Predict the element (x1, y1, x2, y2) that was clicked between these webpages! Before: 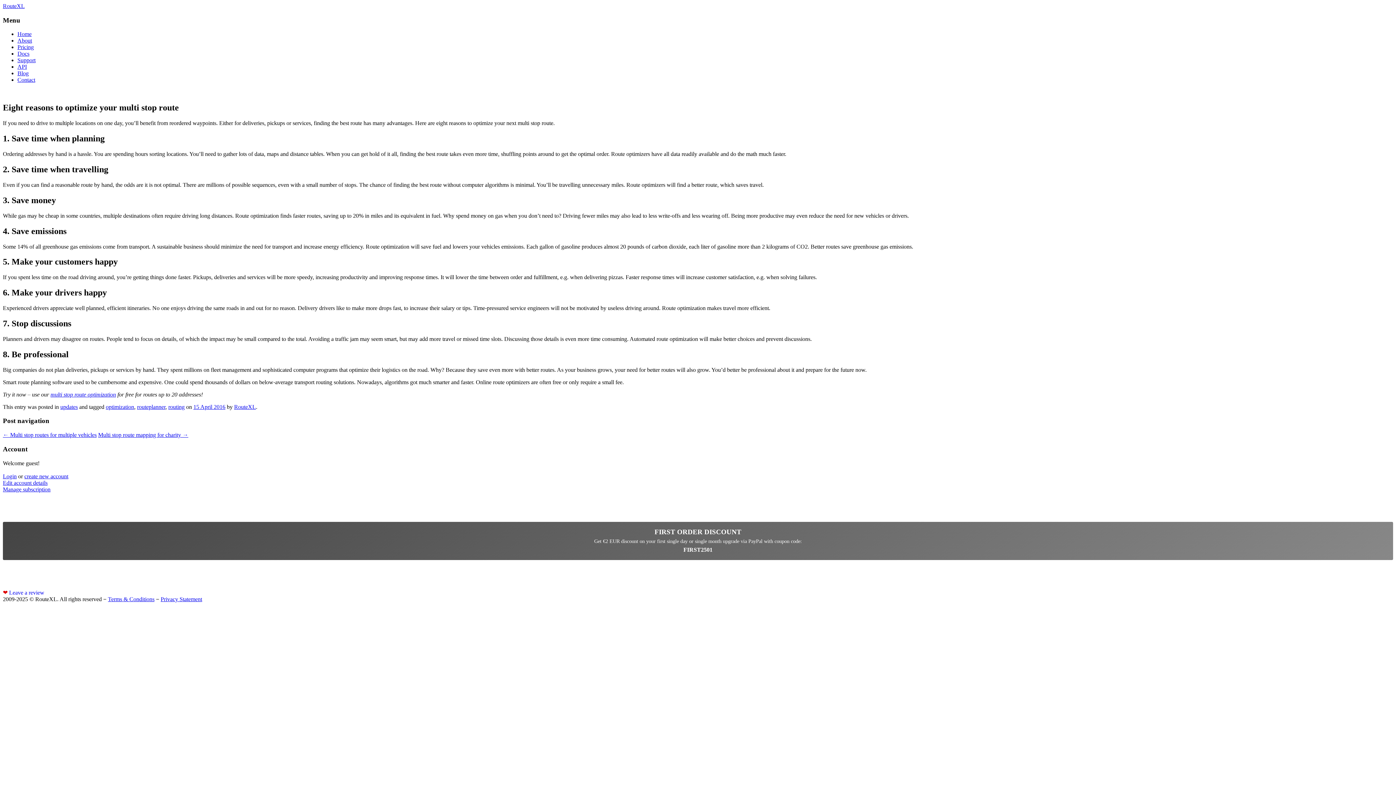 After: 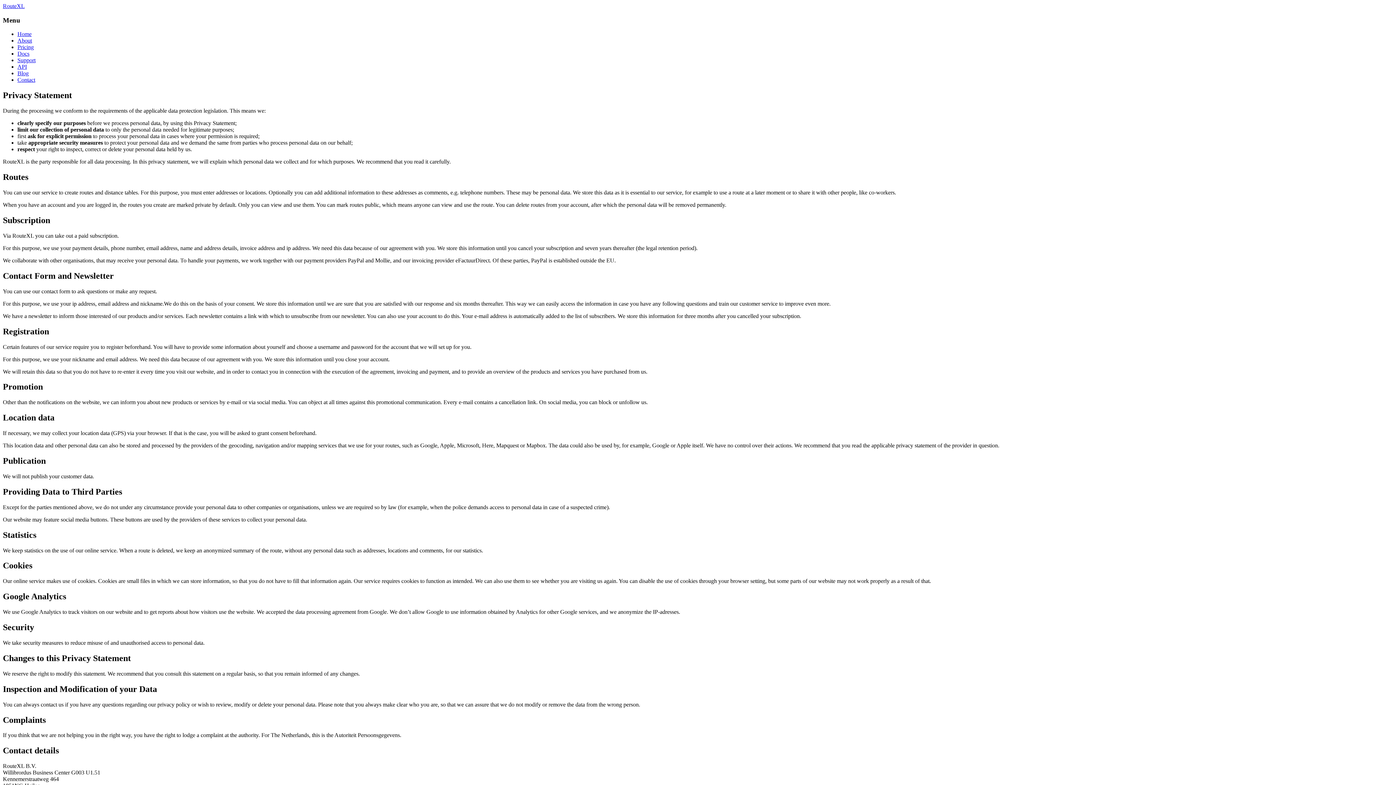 Action: bbox: (160, 596, 202, 602) label: Privacy Statement